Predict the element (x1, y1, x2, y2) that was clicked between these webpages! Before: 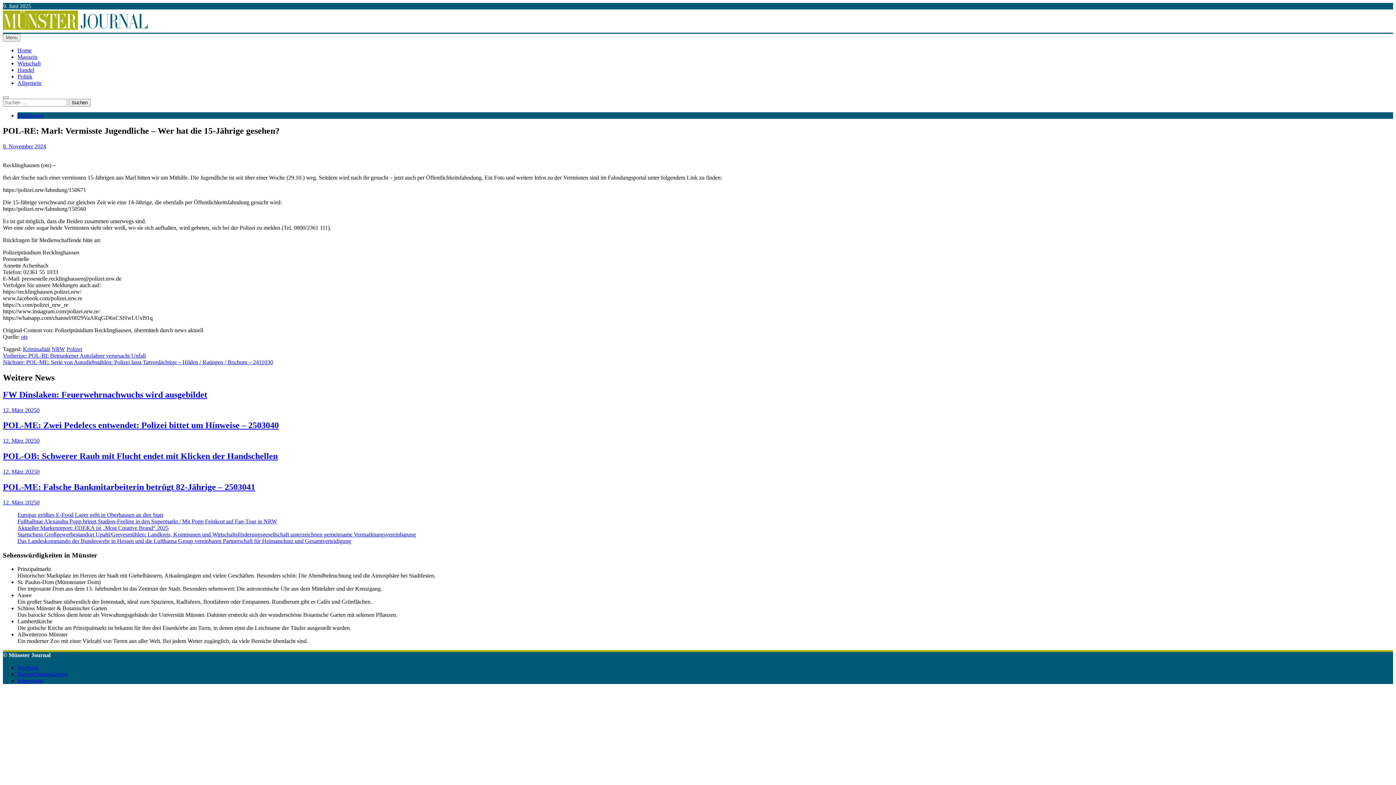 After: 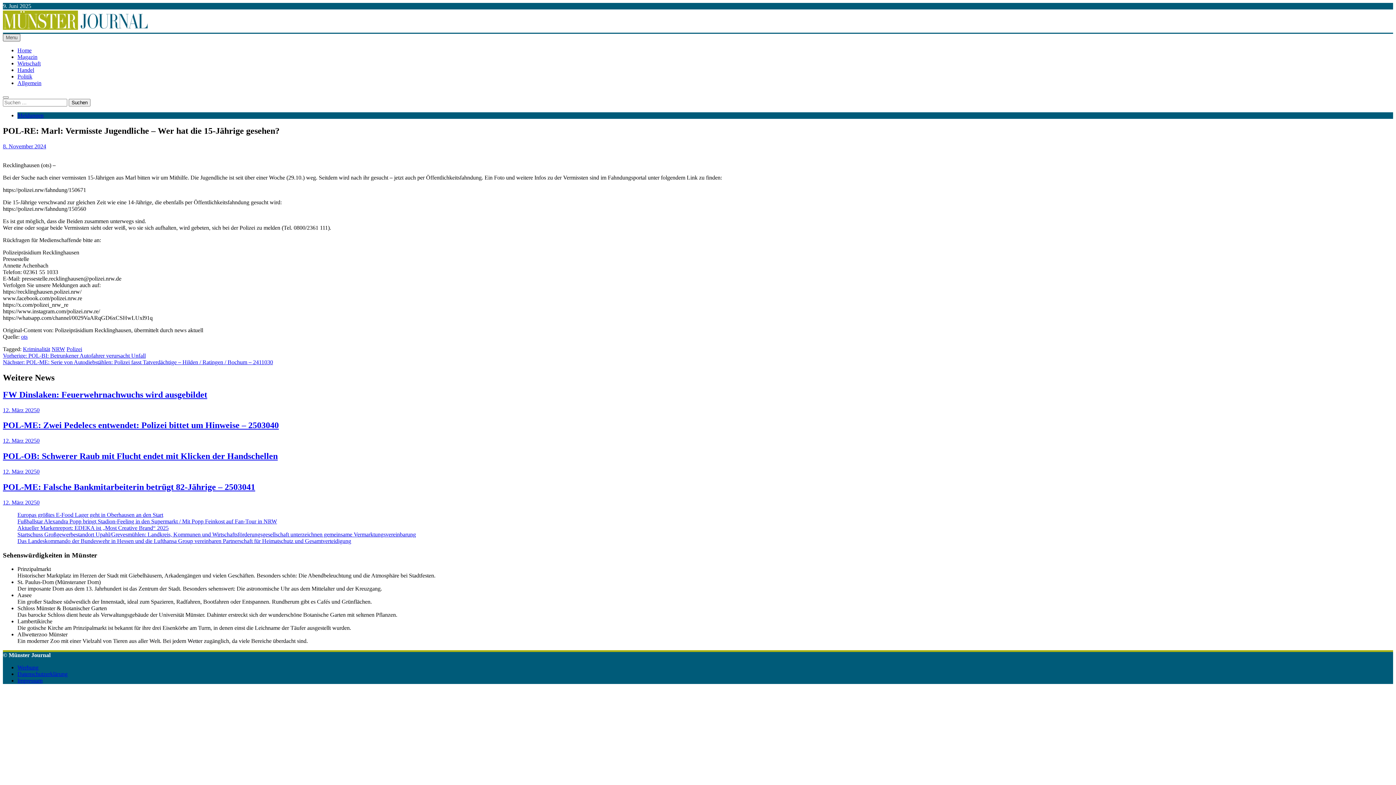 Action: label: Menu bbox: (2, 33, 20, 41)